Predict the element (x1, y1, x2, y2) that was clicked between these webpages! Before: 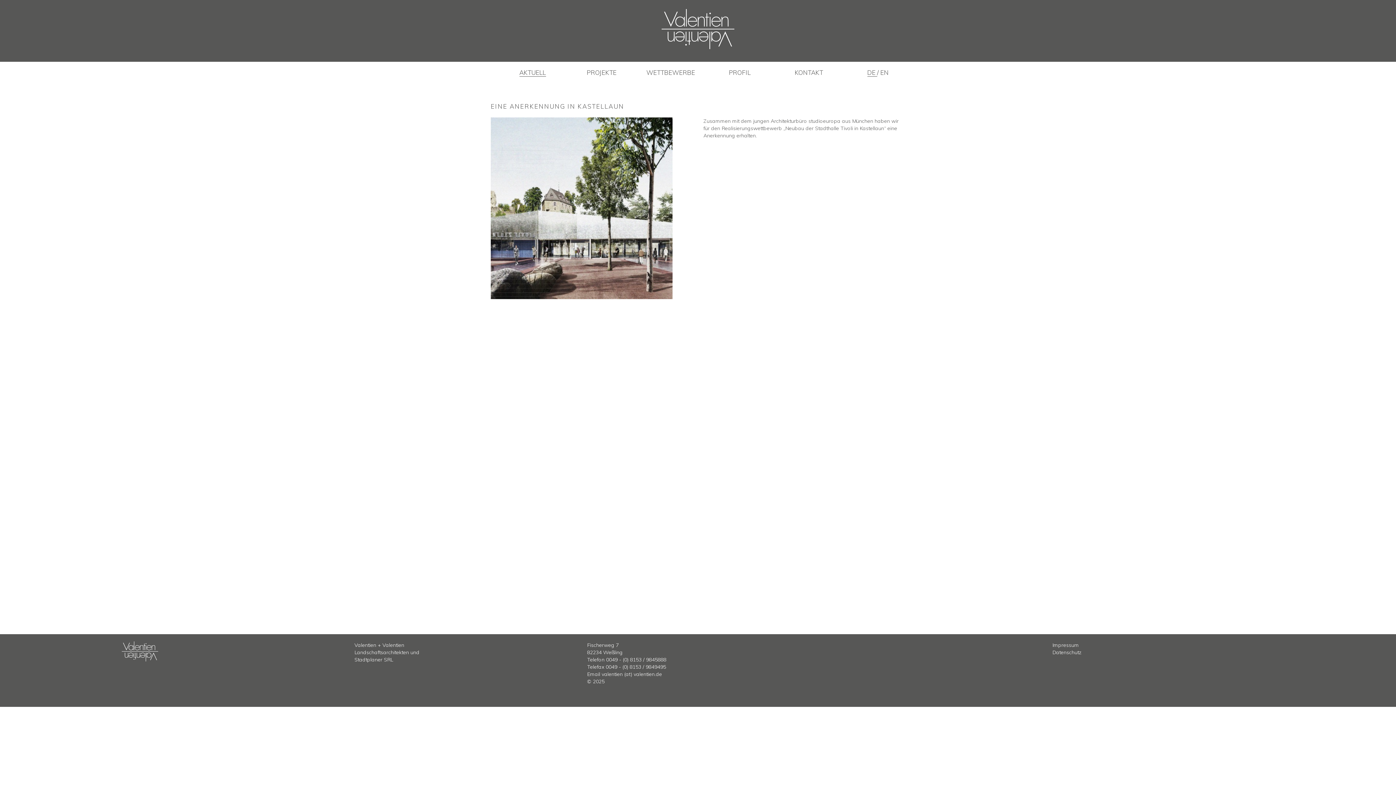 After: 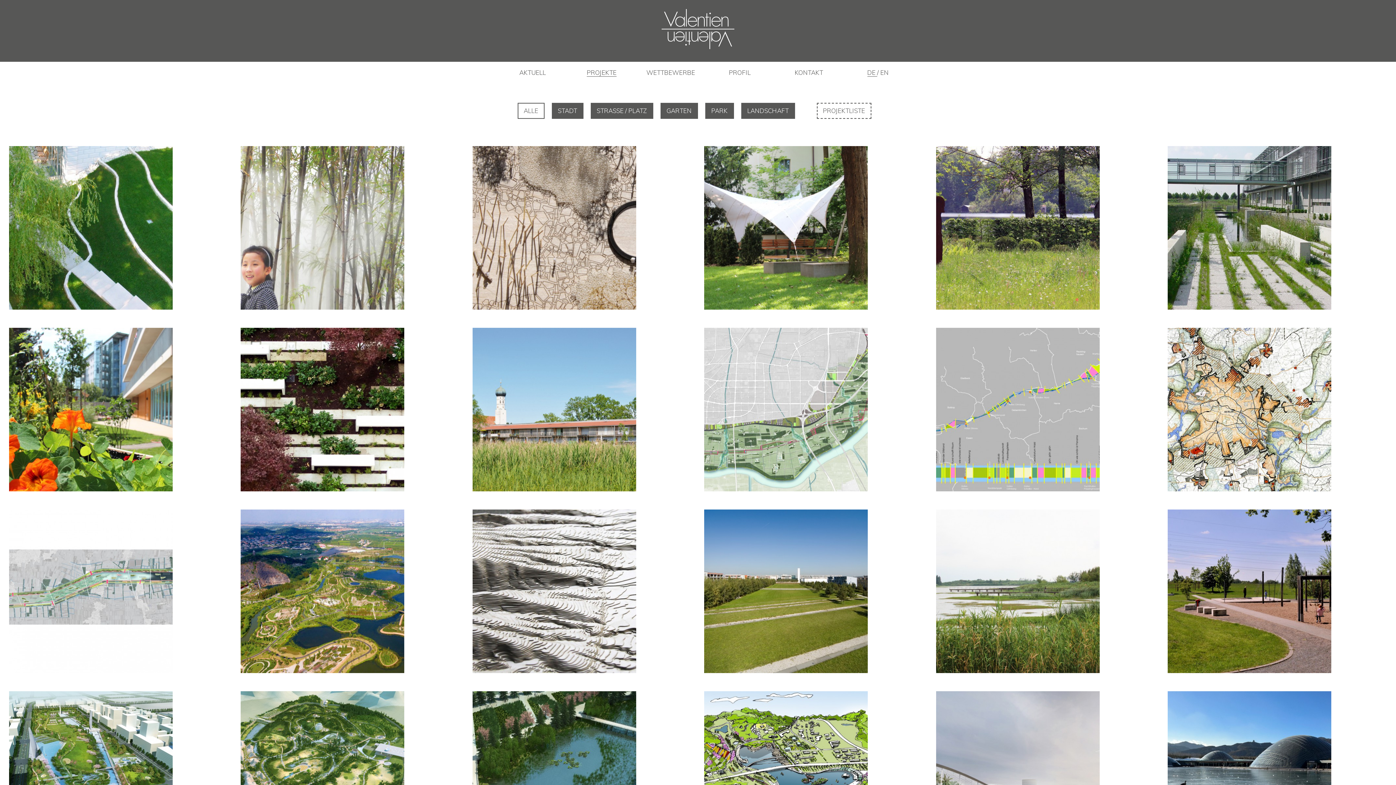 Action: label: PROJEKTE bbox: (586, 68, 616, 76)